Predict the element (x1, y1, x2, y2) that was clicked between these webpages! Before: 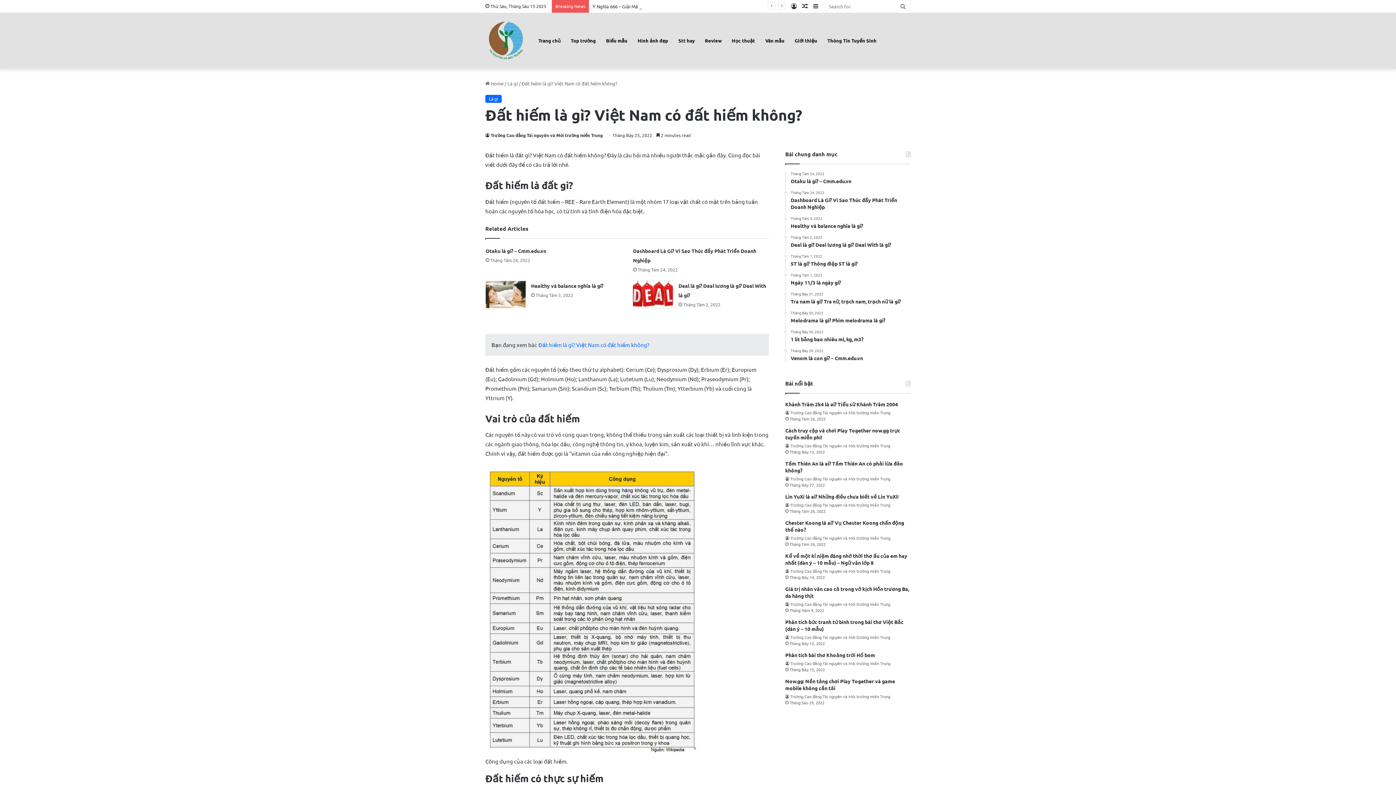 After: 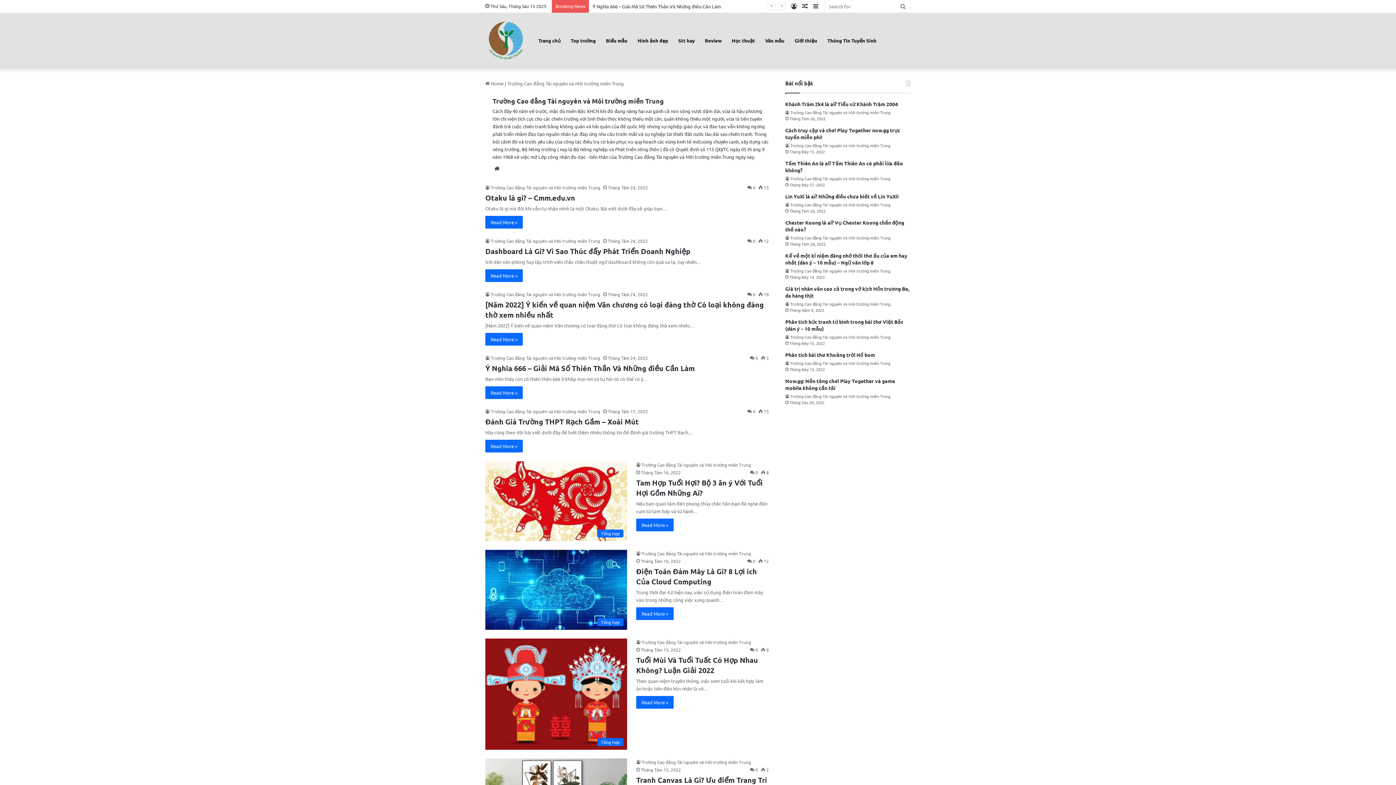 Action: label: Trường Cao đẳng Tài nguyên và Môi trường miền Trung bbox: (785, 535, 890, 541)